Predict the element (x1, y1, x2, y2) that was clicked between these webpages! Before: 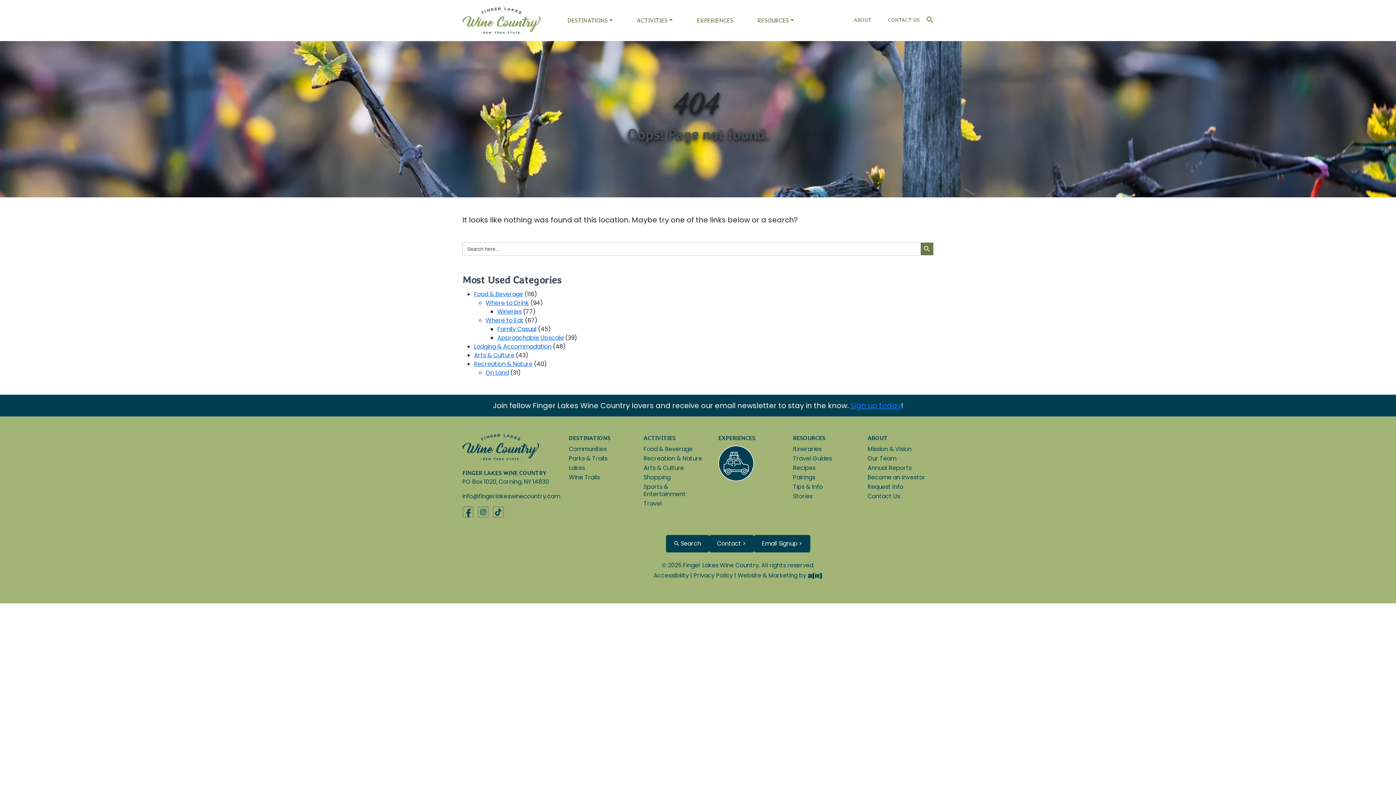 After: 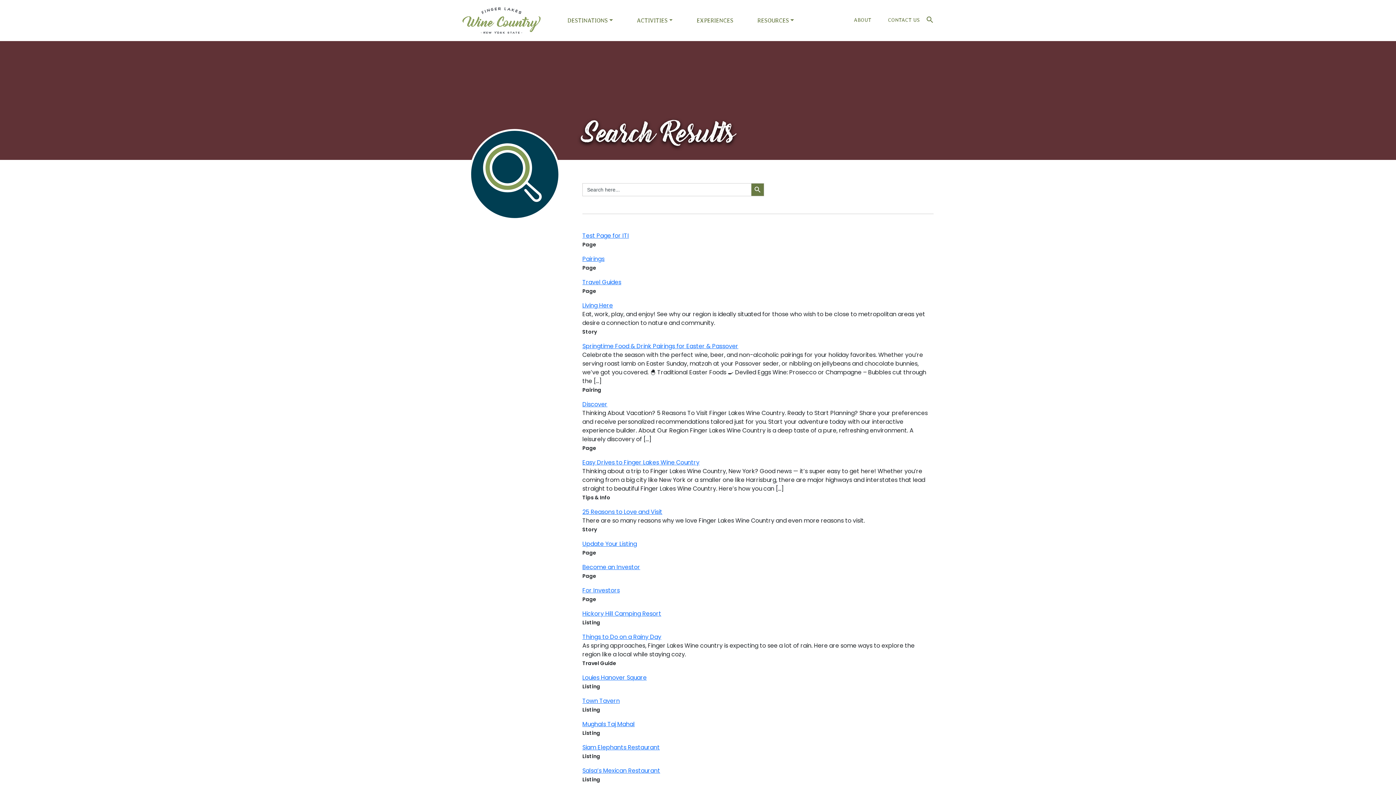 Action: bbox: (920, 242, 933, 255) label: Search Button